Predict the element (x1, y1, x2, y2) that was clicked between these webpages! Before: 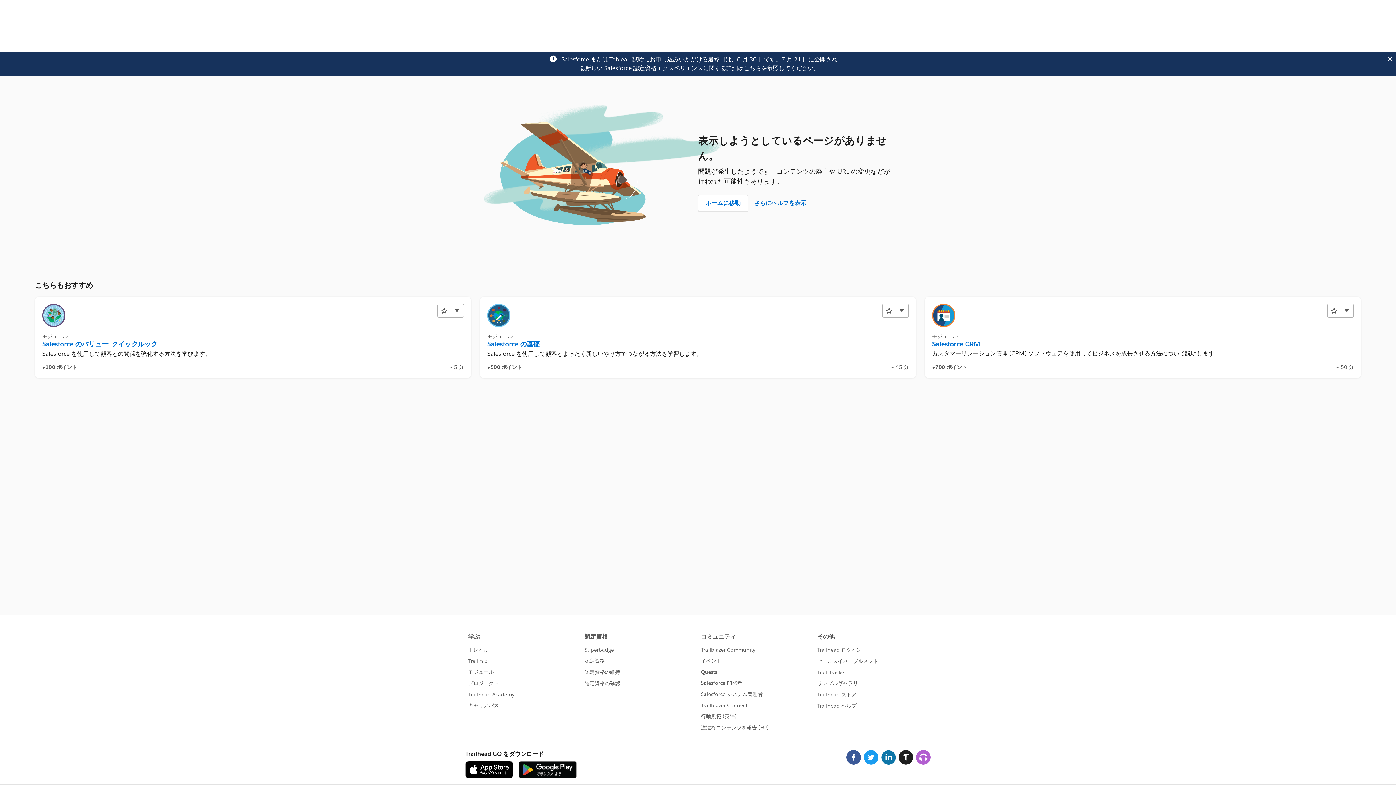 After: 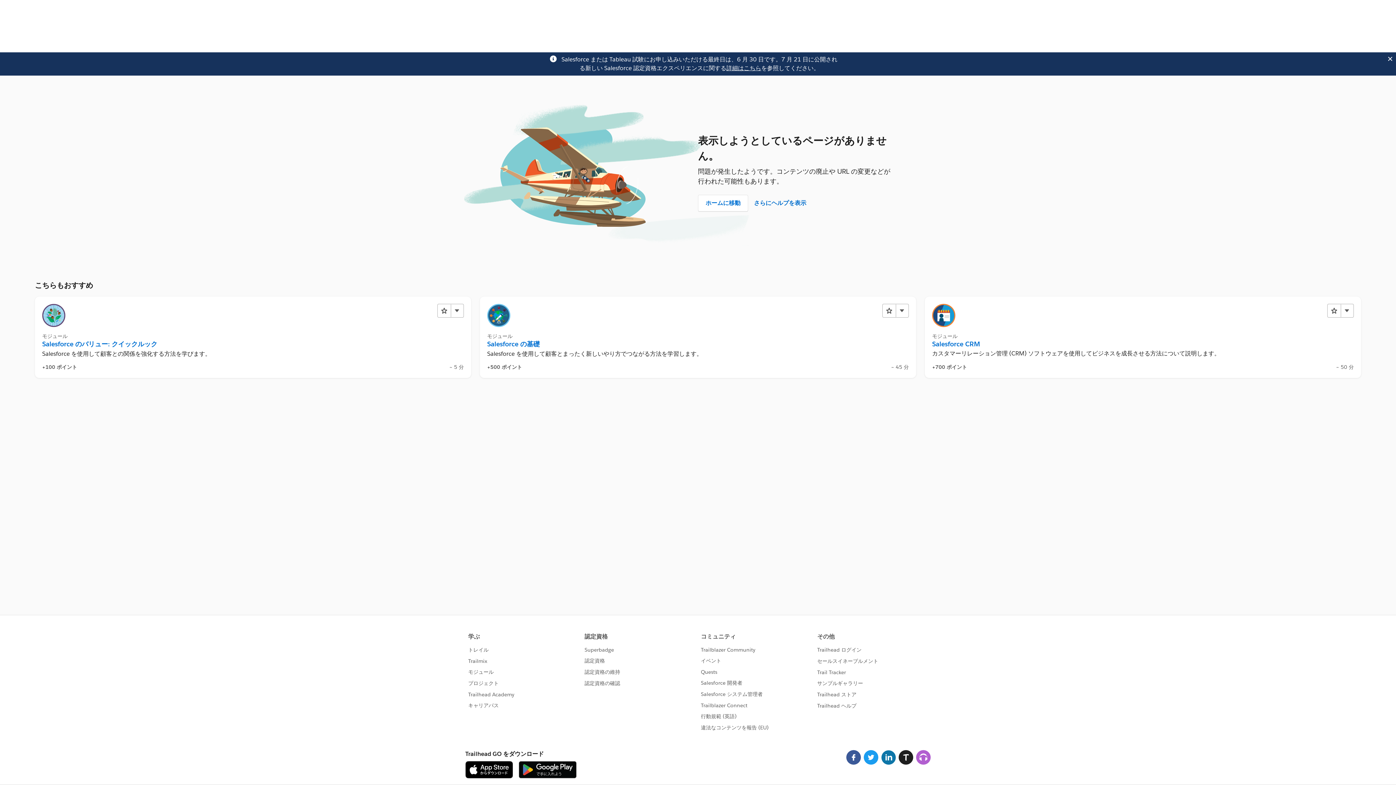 Action: label: 詳細はこちら bbox: (726, 64, 761, 72)